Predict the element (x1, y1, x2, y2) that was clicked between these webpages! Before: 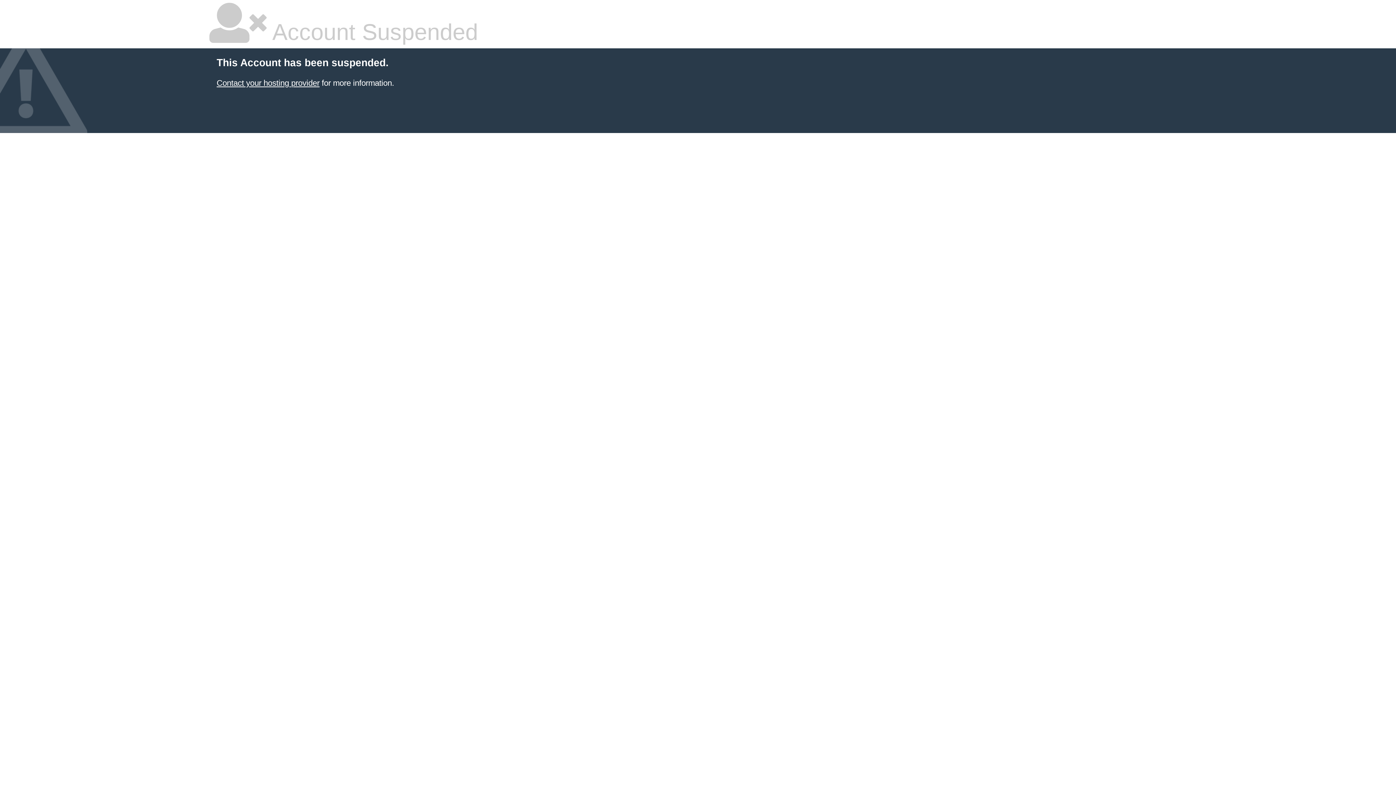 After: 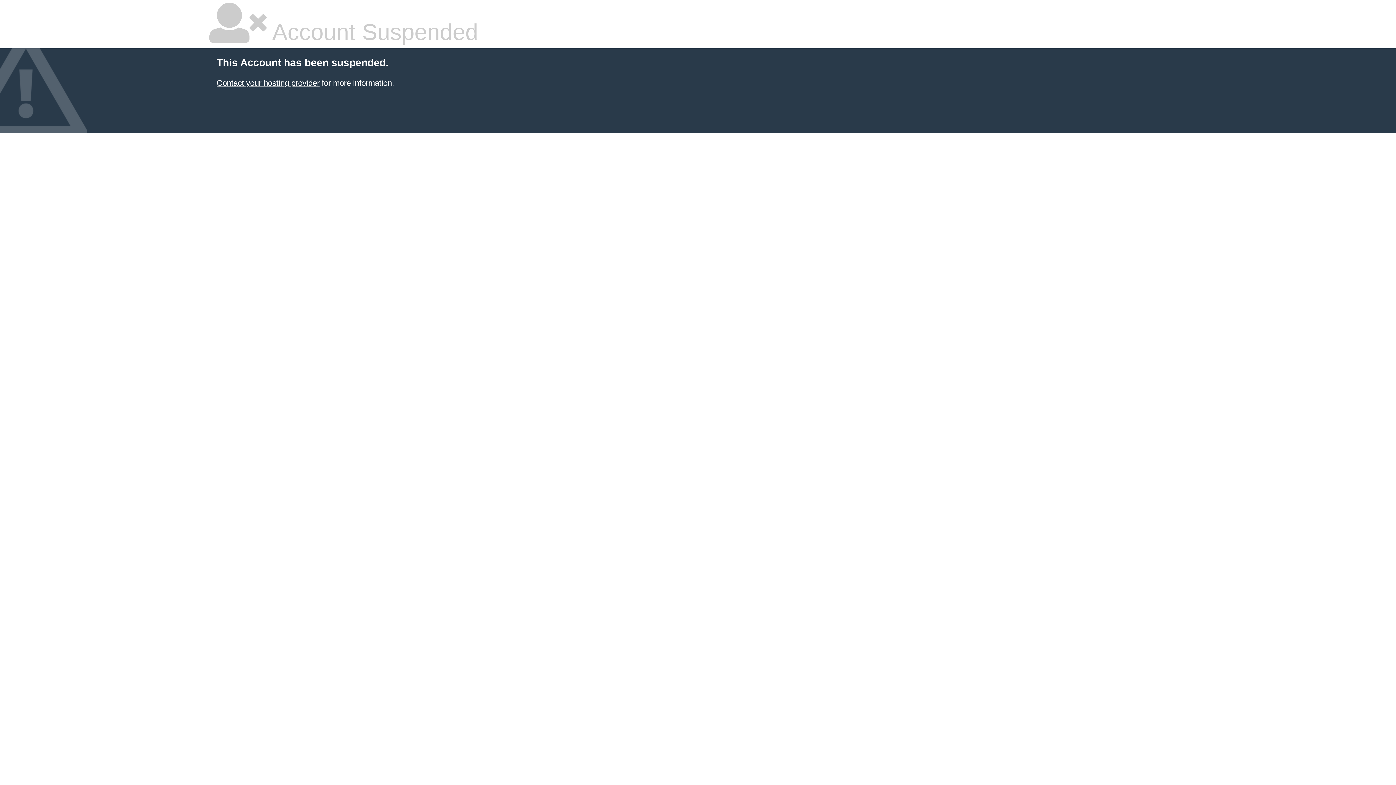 Action: bbox: (216, 78, 319, 87) label: Contact your hosting provider